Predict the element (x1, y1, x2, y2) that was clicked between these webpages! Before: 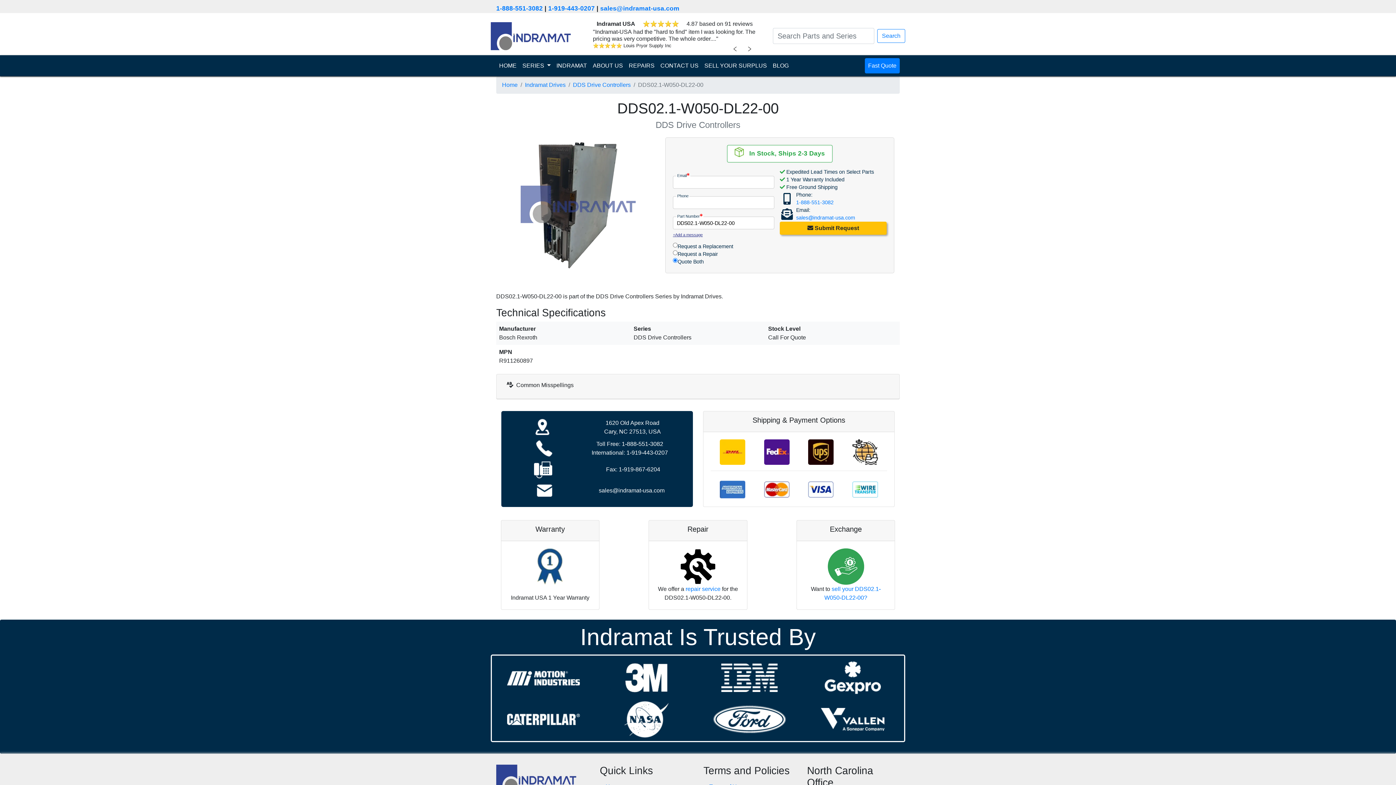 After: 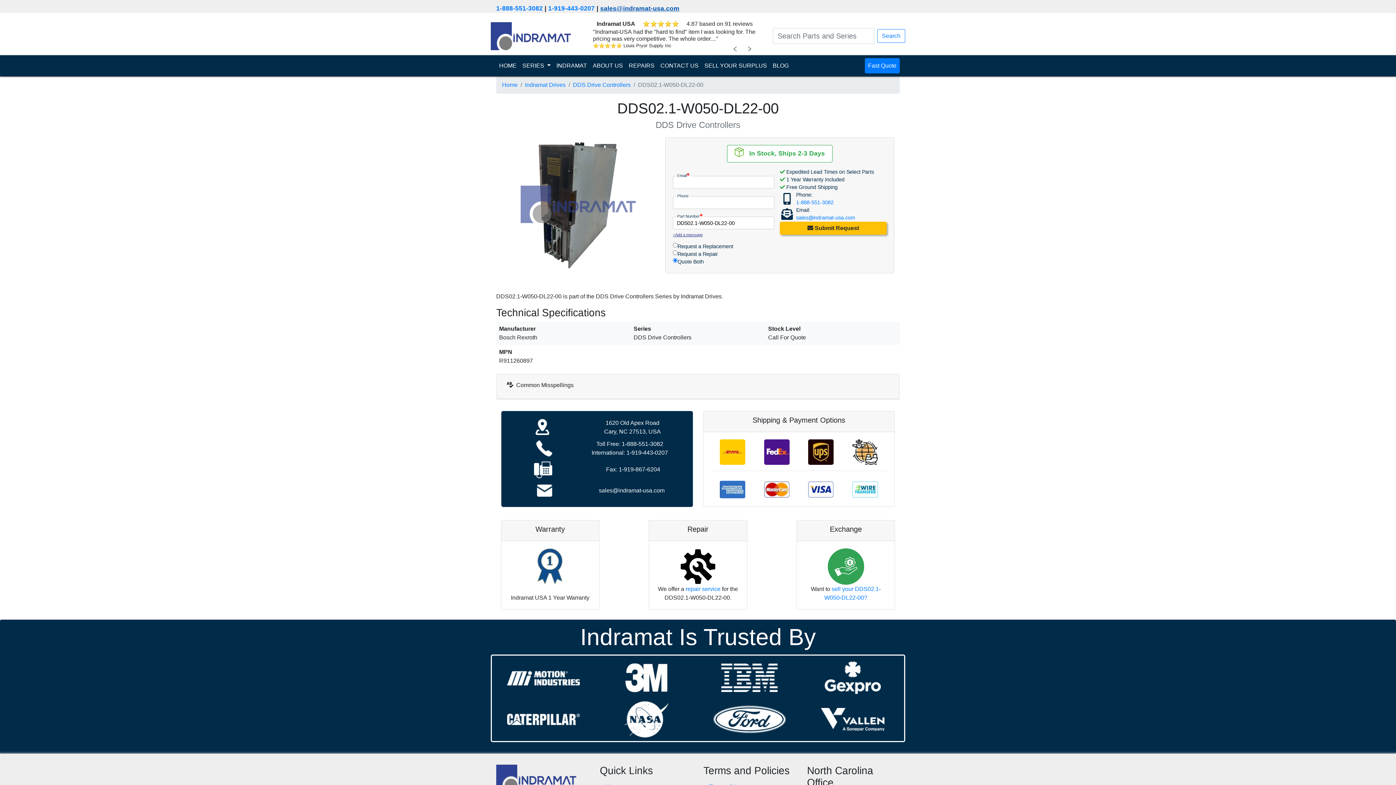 Action: label: sales@indramat-usa.com bbox: (600, 4, 679, 12)